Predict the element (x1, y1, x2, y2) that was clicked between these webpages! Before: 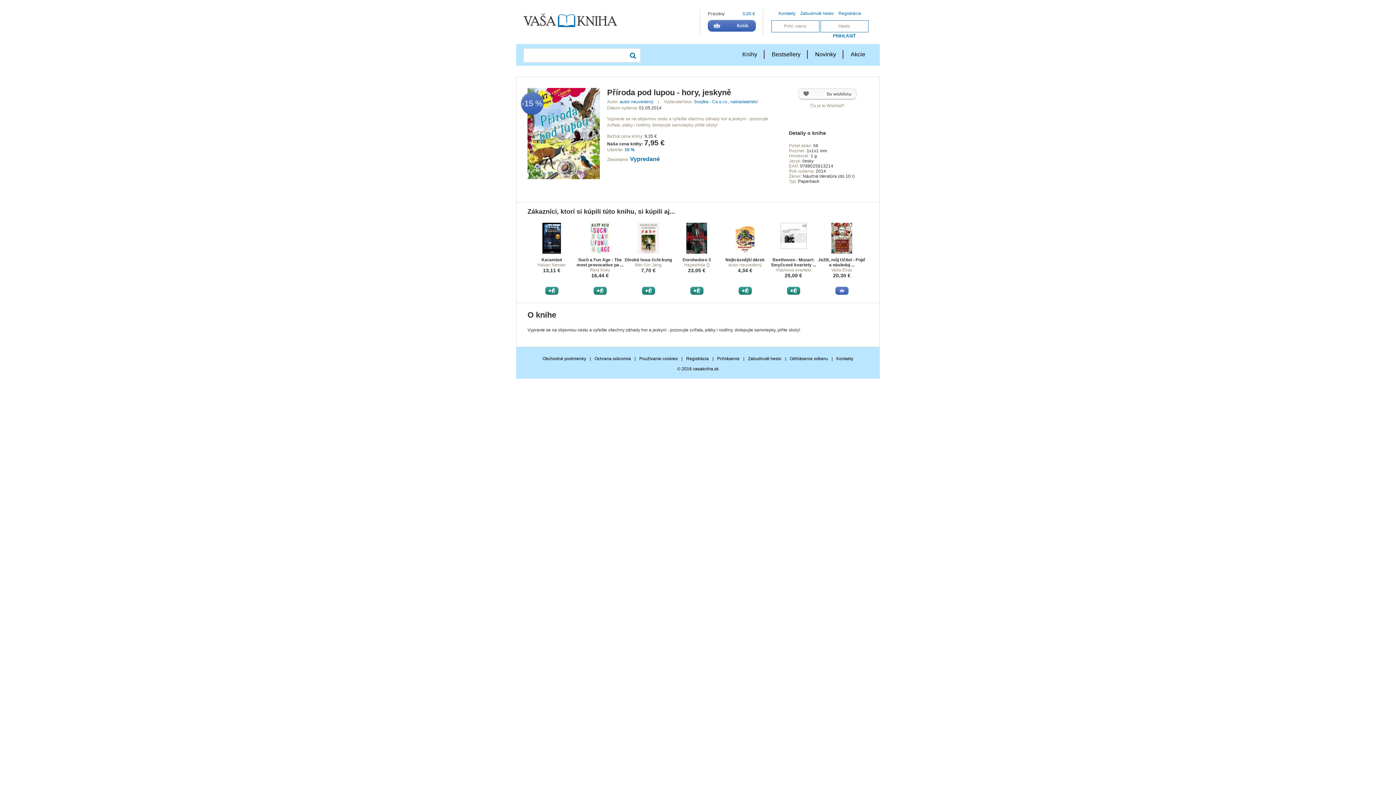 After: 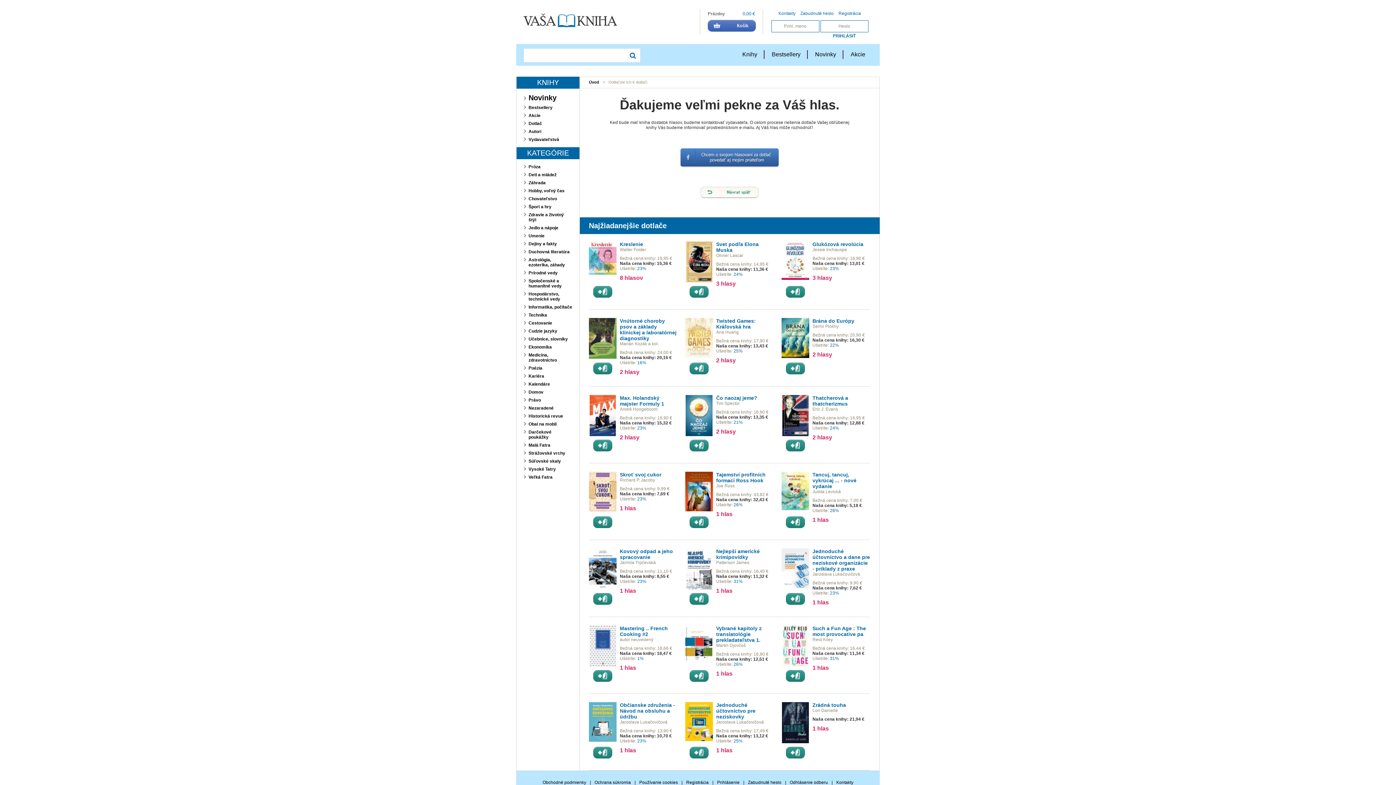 Action: bbox: (593, 286, 606, 294)